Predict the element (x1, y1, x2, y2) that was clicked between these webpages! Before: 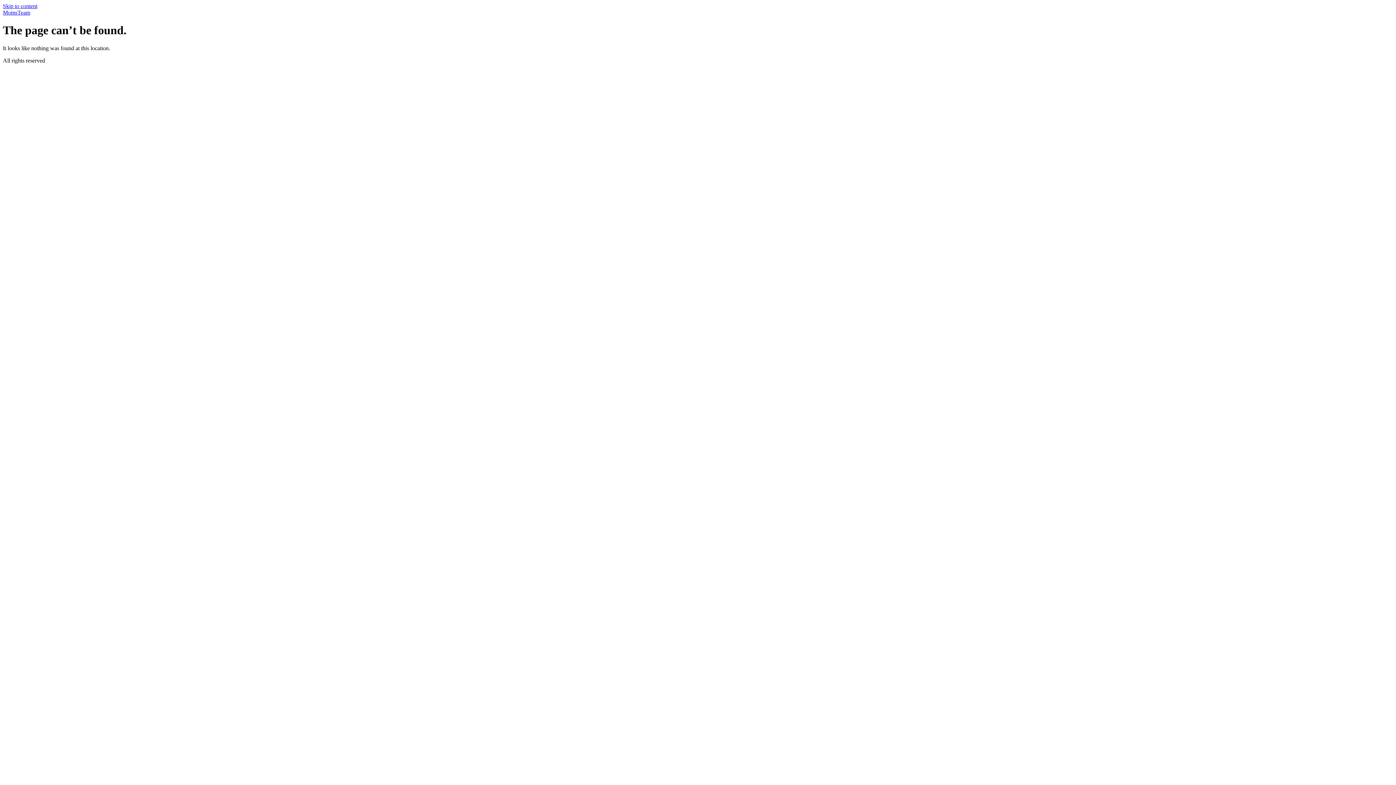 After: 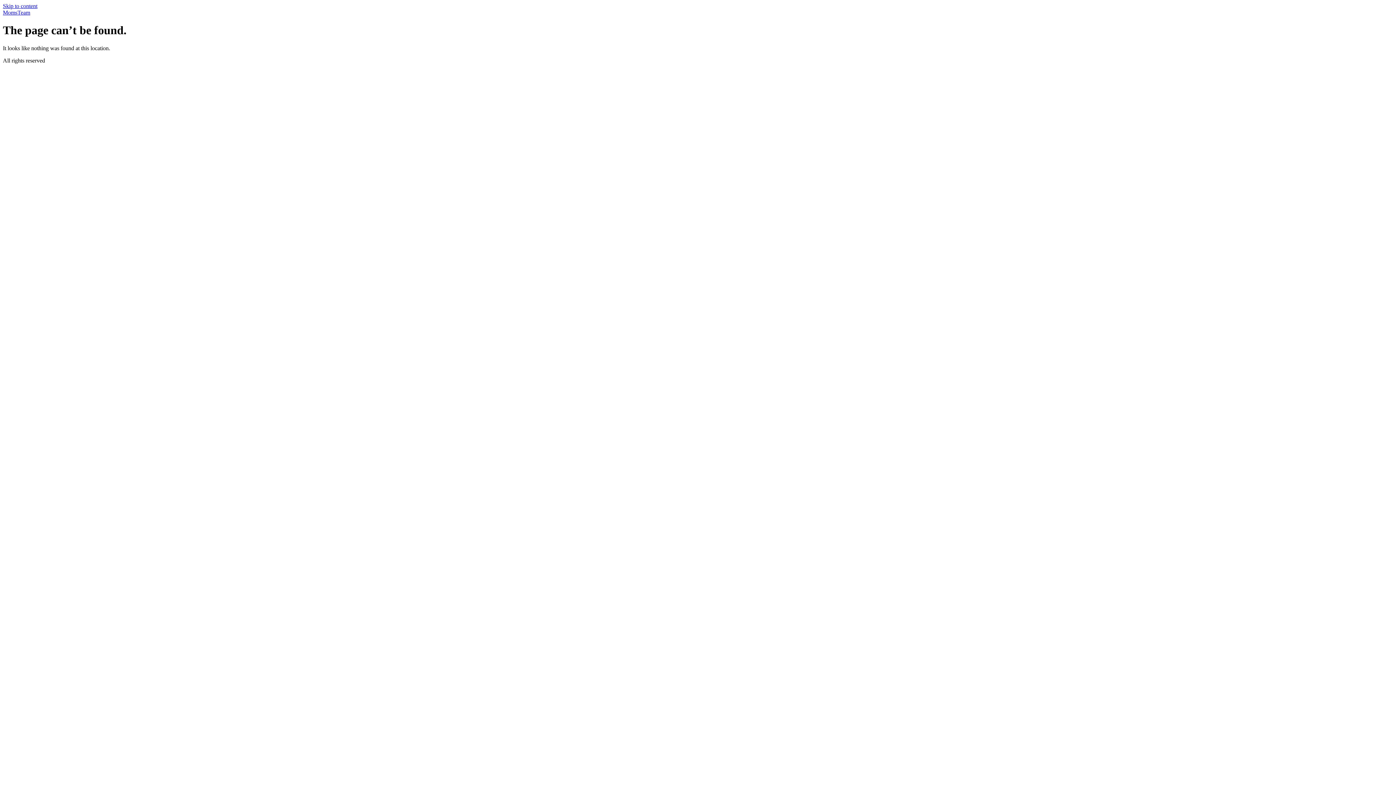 Action: bbox: (2, 2, 37, 9) label: Skip to content